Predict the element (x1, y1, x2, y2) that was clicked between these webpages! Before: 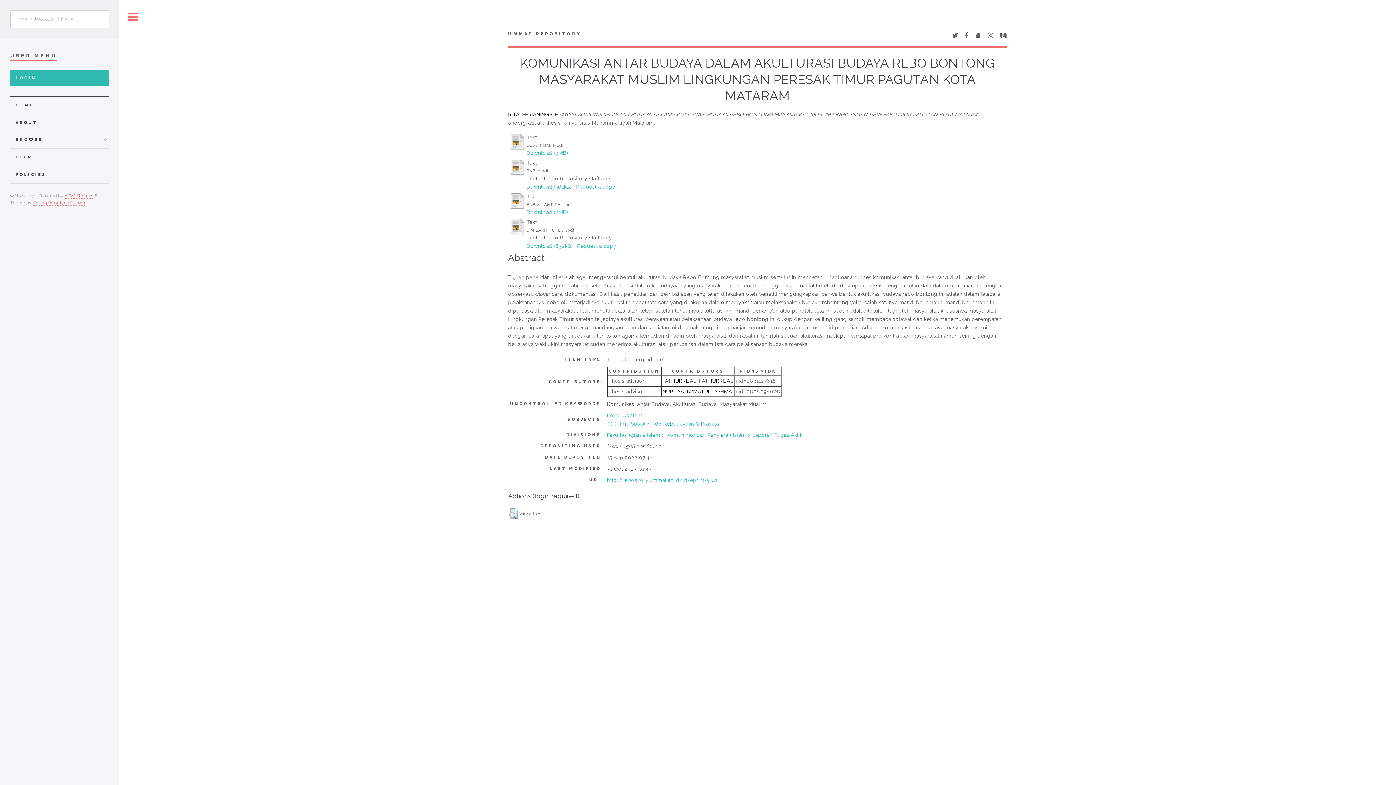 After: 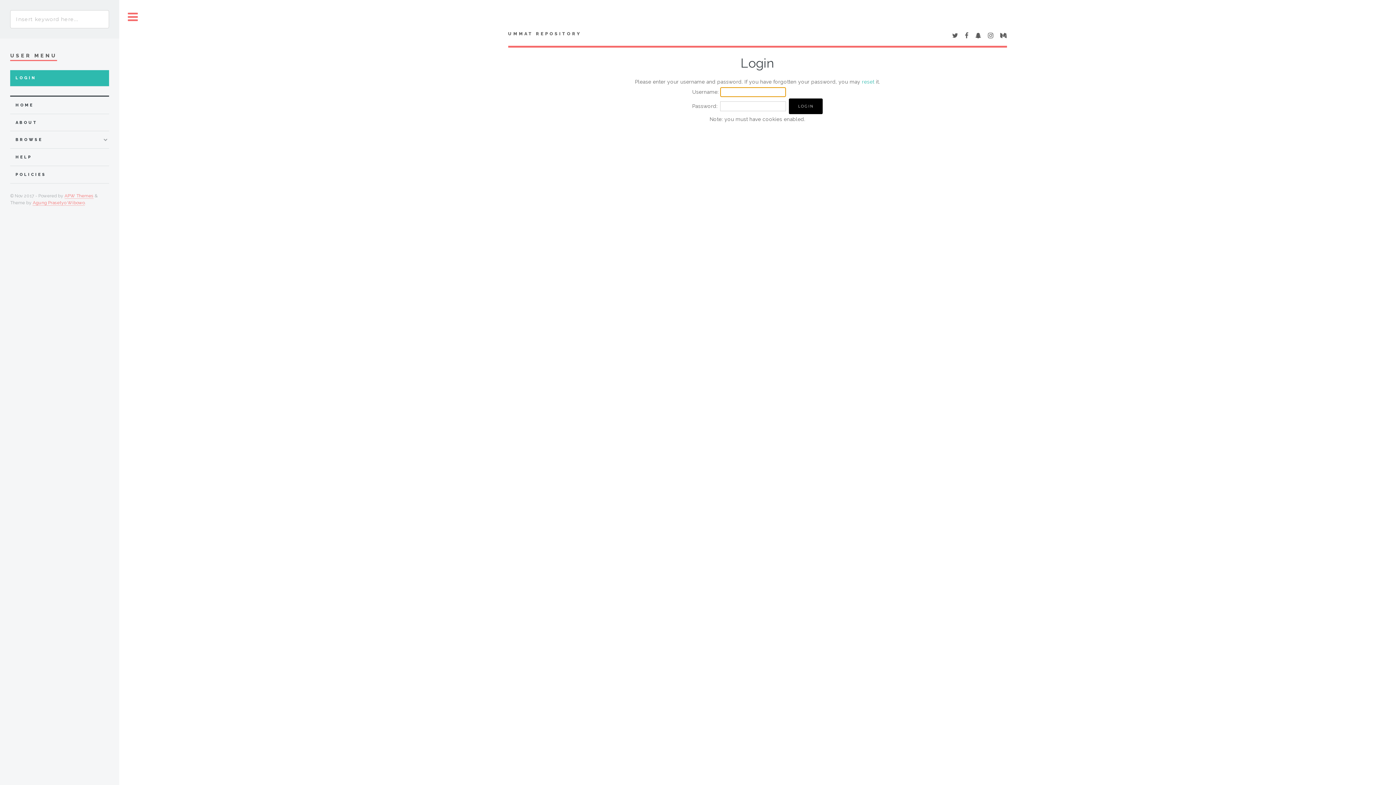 Action: bbox: (509, 171, 525, 177)